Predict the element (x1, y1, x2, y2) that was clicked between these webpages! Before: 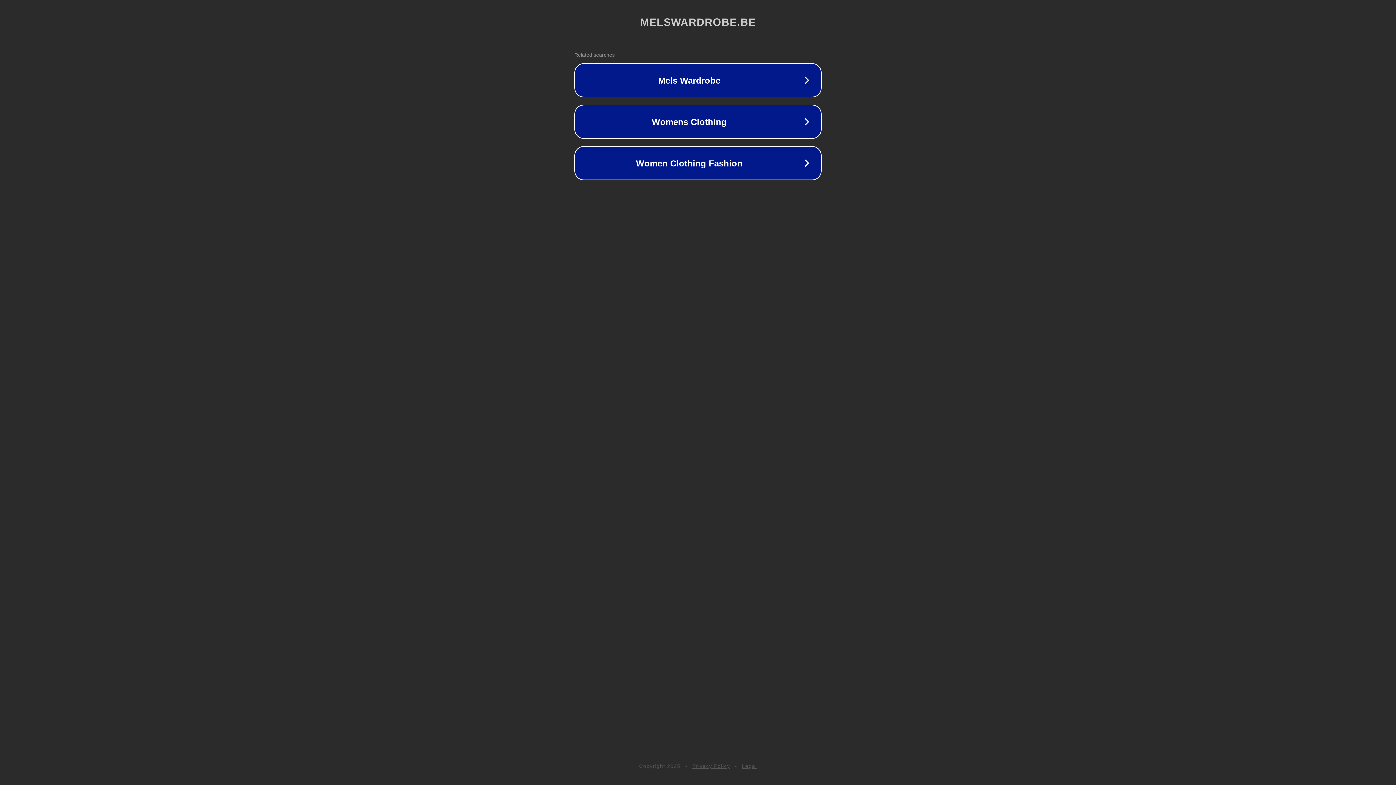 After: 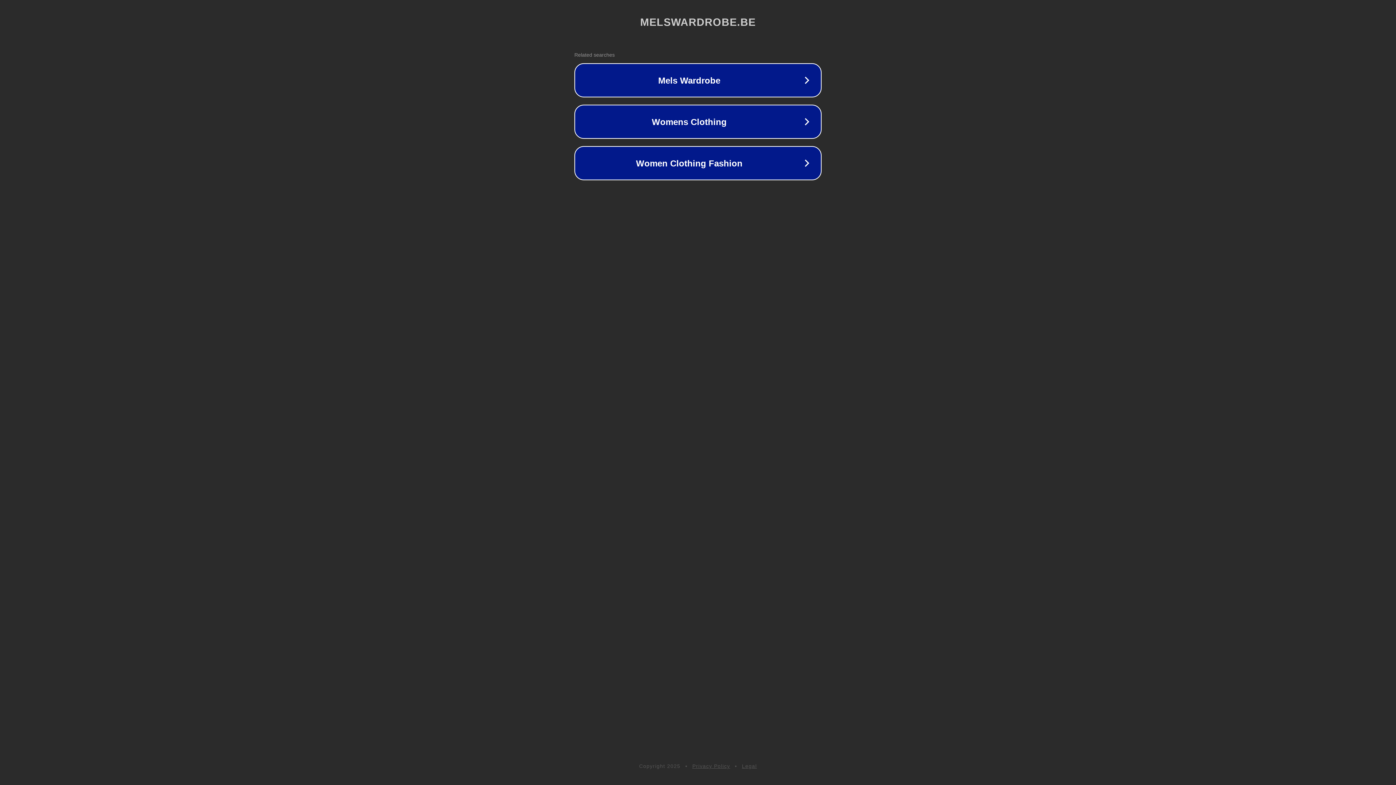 Action: bbox: (742, 763, 757, 769) label: Legal